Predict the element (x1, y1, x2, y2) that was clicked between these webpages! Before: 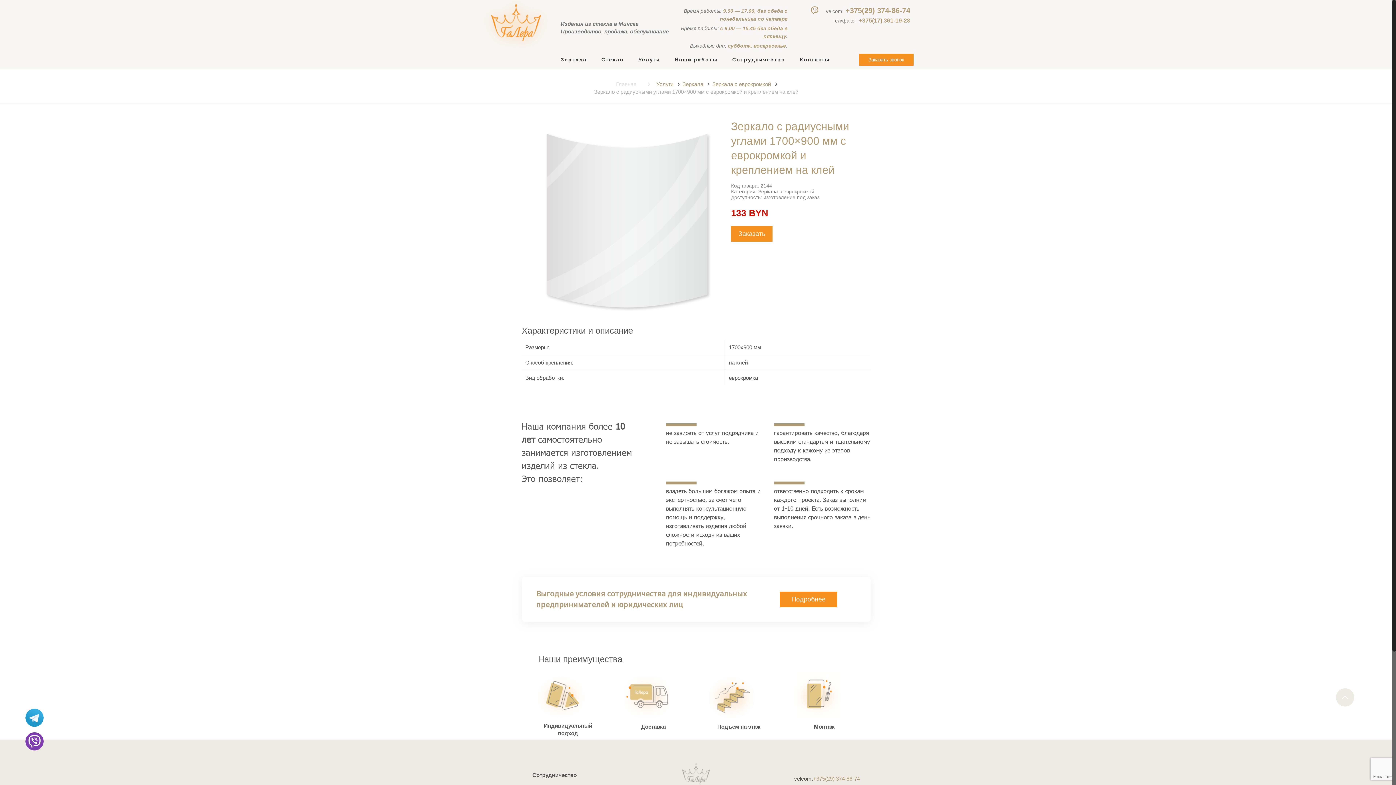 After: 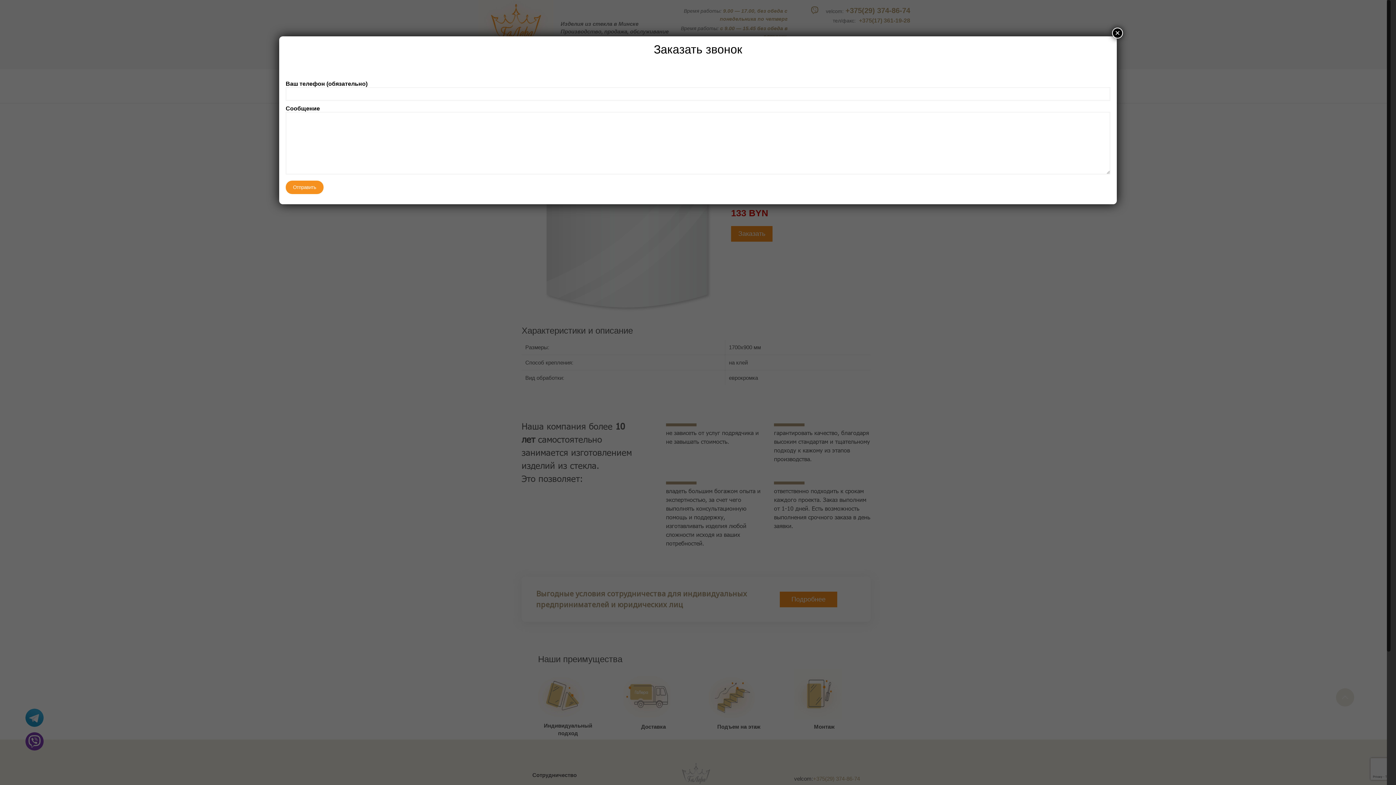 Action: bbox: (859, 53, 913, 65) label: Заказать звонок